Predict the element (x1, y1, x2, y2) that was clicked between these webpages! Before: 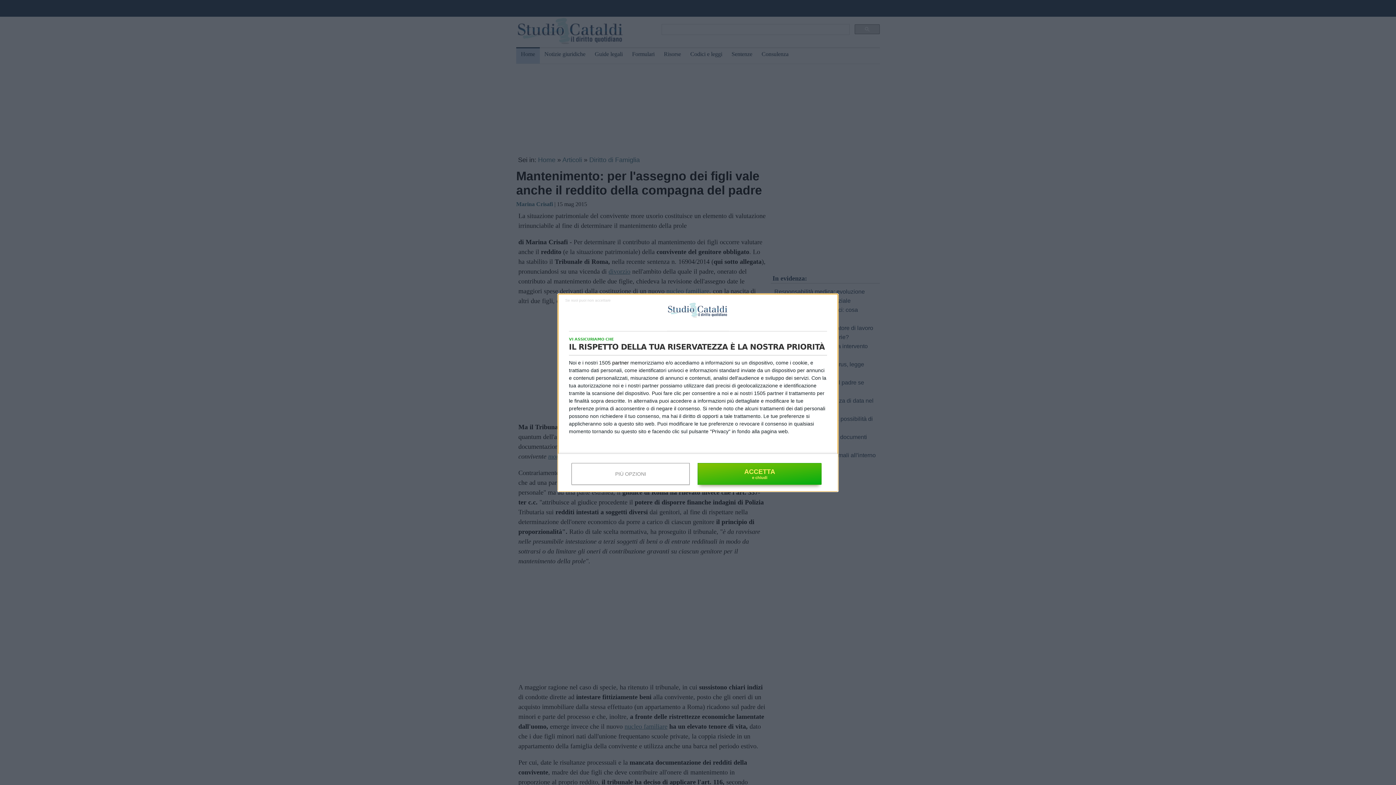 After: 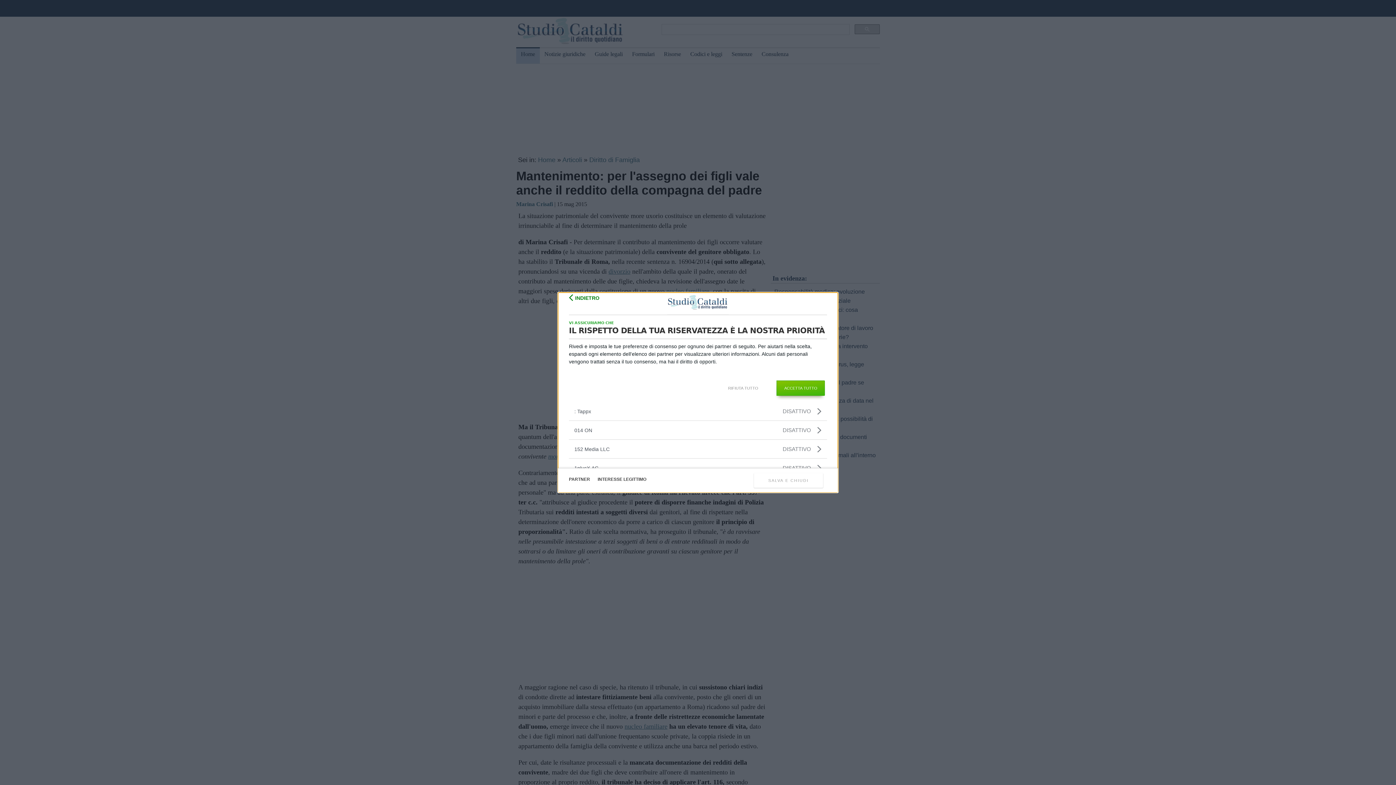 Action: label: partner bbox: (612, 360, 629, 365)